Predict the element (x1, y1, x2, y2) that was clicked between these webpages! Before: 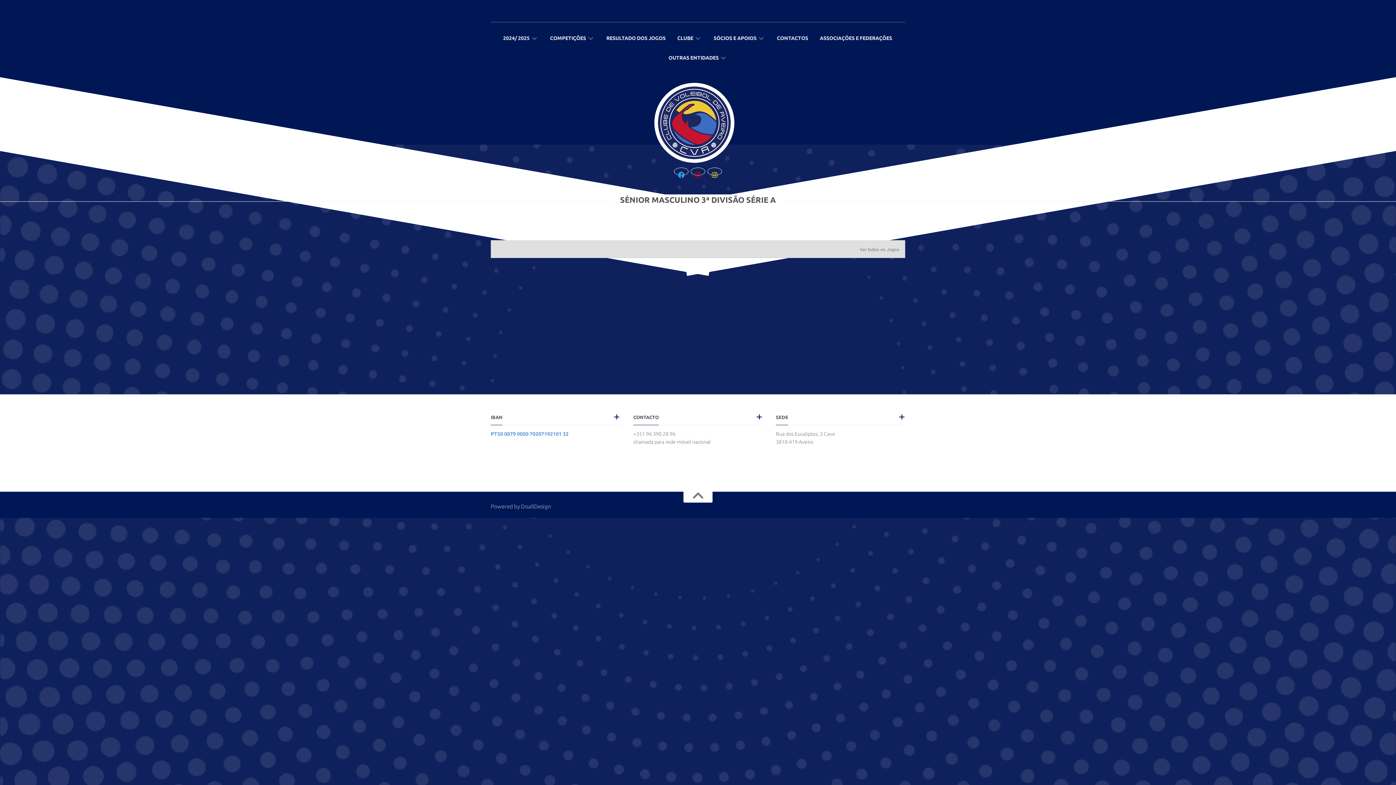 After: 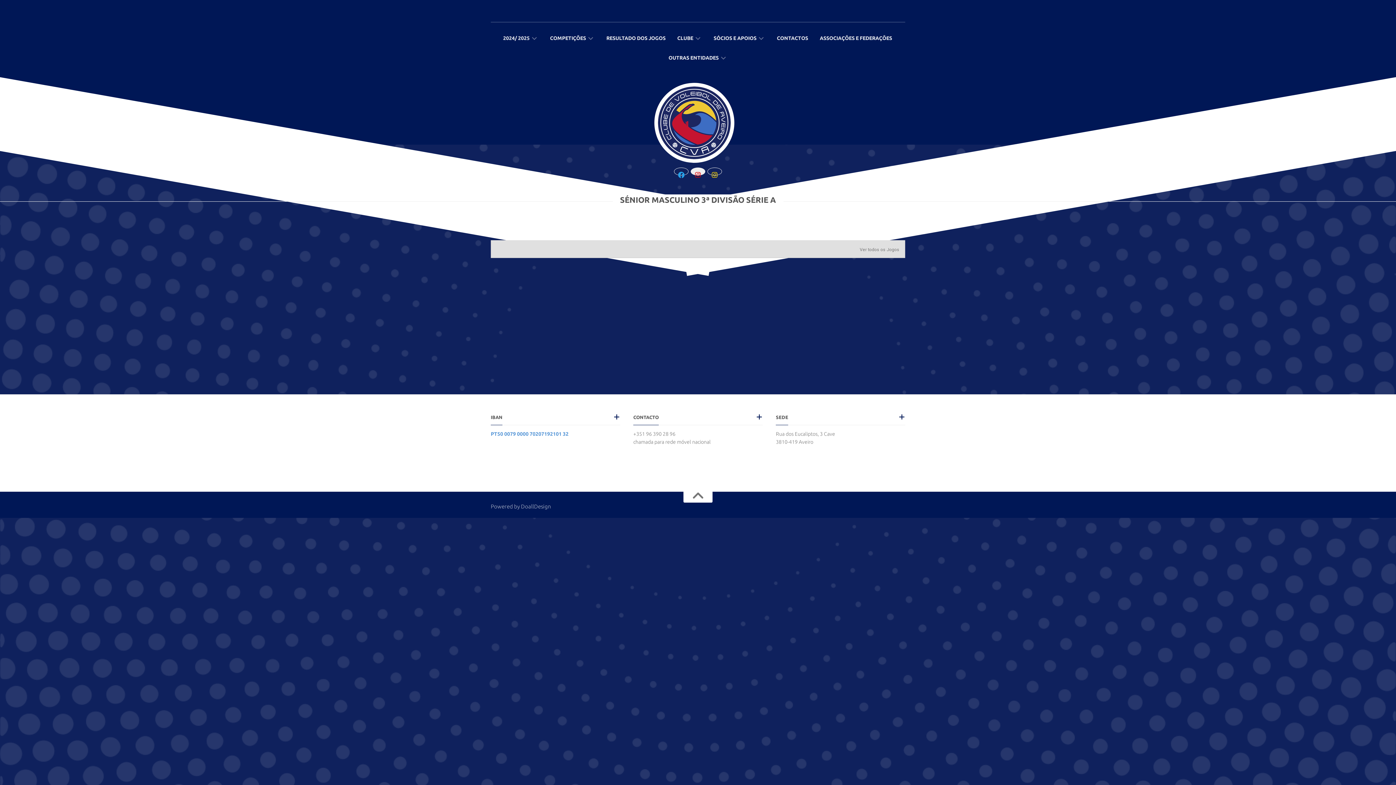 Action: bbox: (690, 167, 705, 175)